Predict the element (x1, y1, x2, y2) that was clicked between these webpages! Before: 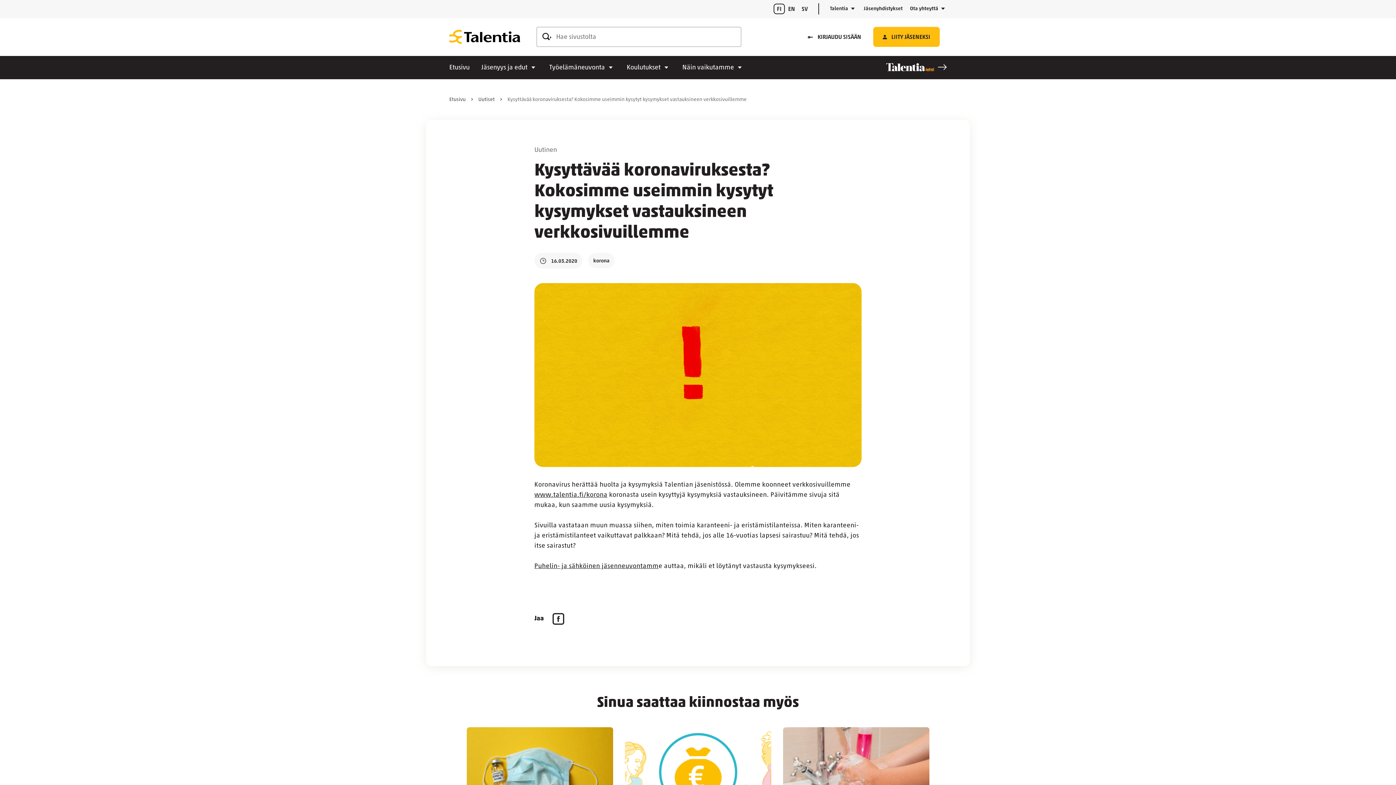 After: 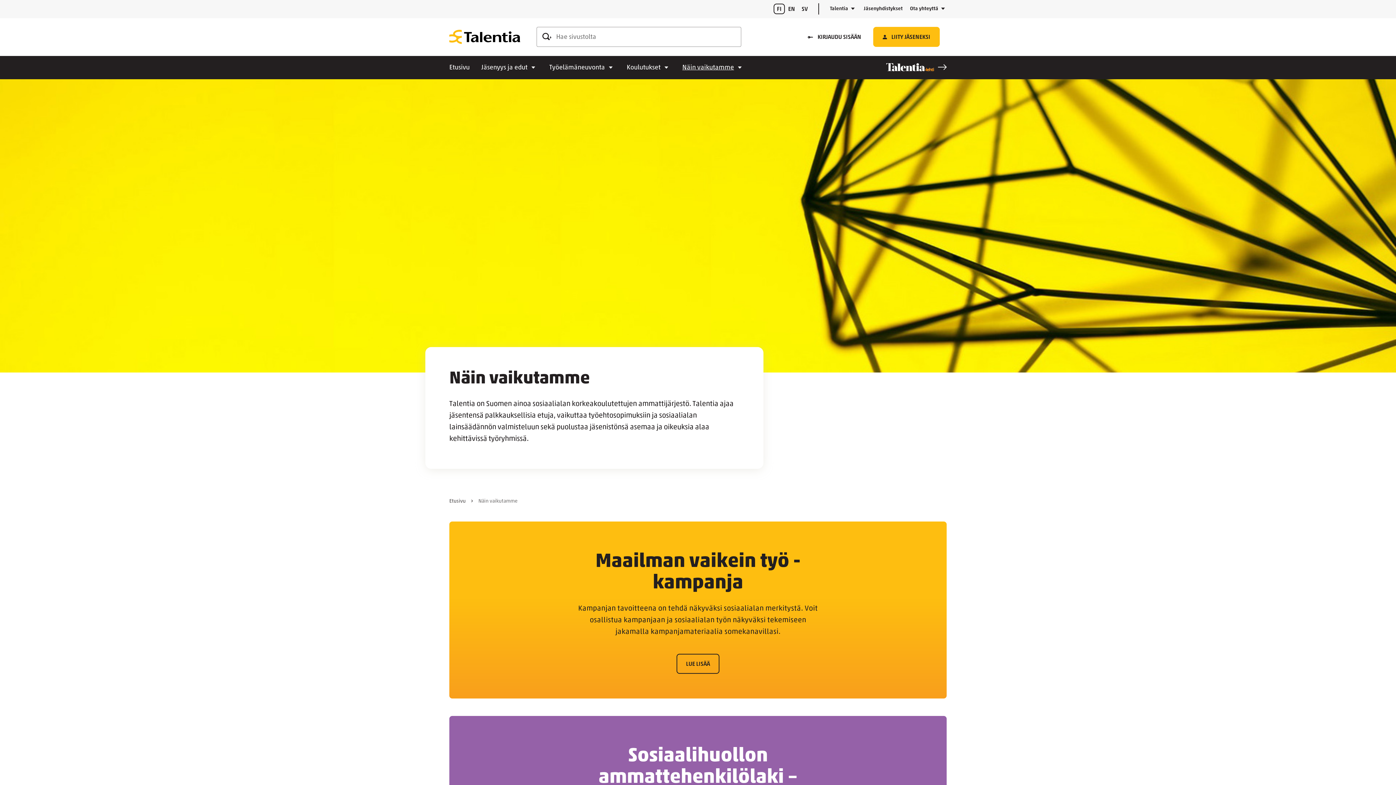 Action: label: Näin vaikutamme bbox: (682, 64, 734, 71)